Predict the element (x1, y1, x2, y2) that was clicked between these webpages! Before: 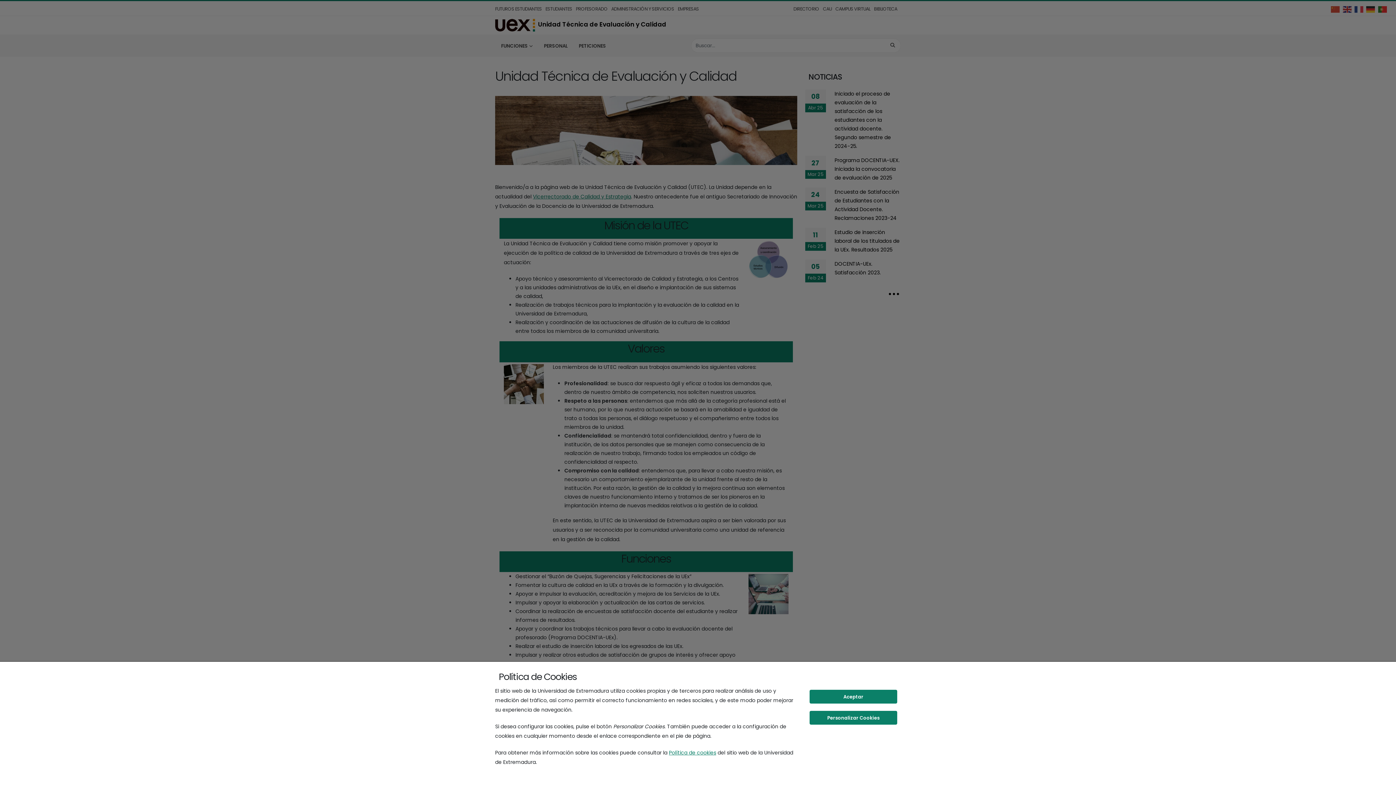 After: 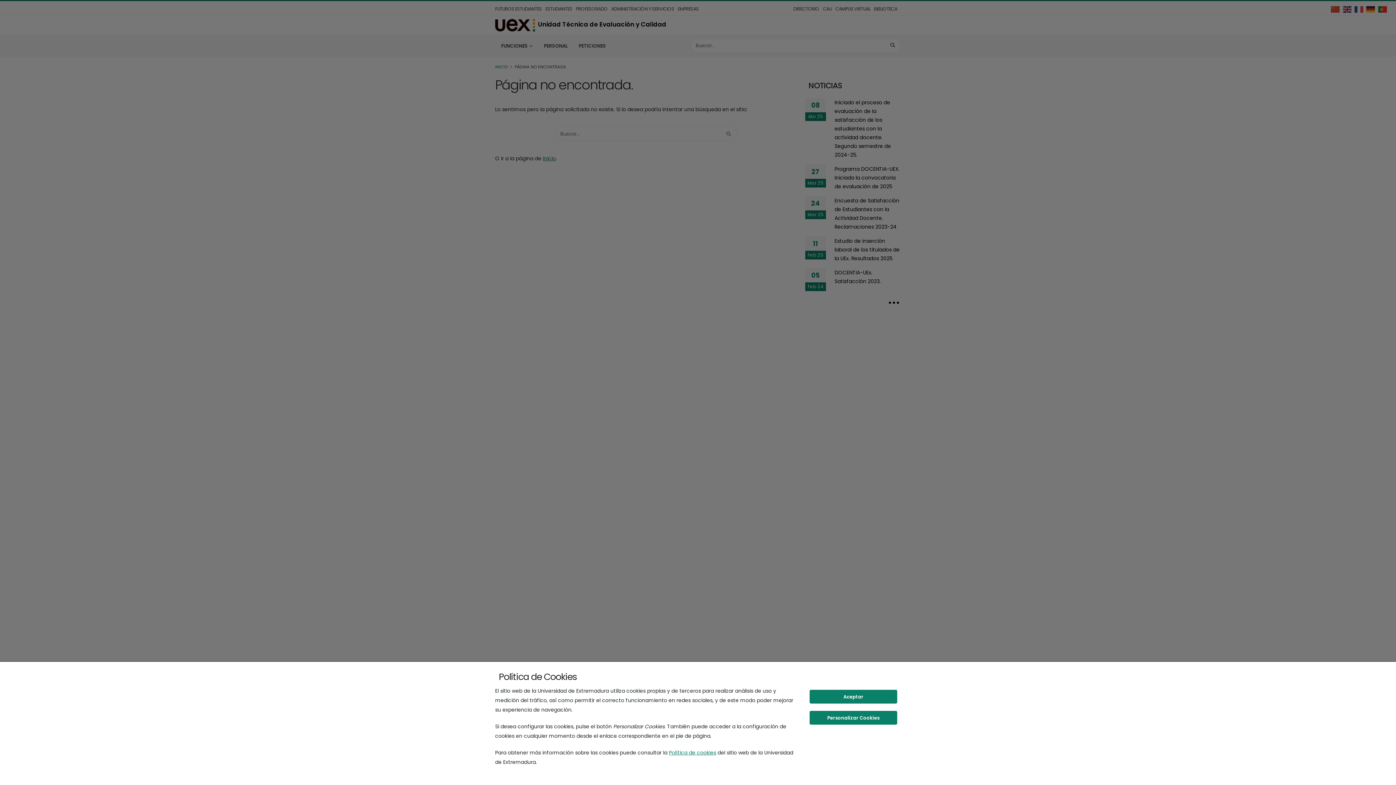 Action: bbox: (669, 749, 716, 756) label: Política de cookies